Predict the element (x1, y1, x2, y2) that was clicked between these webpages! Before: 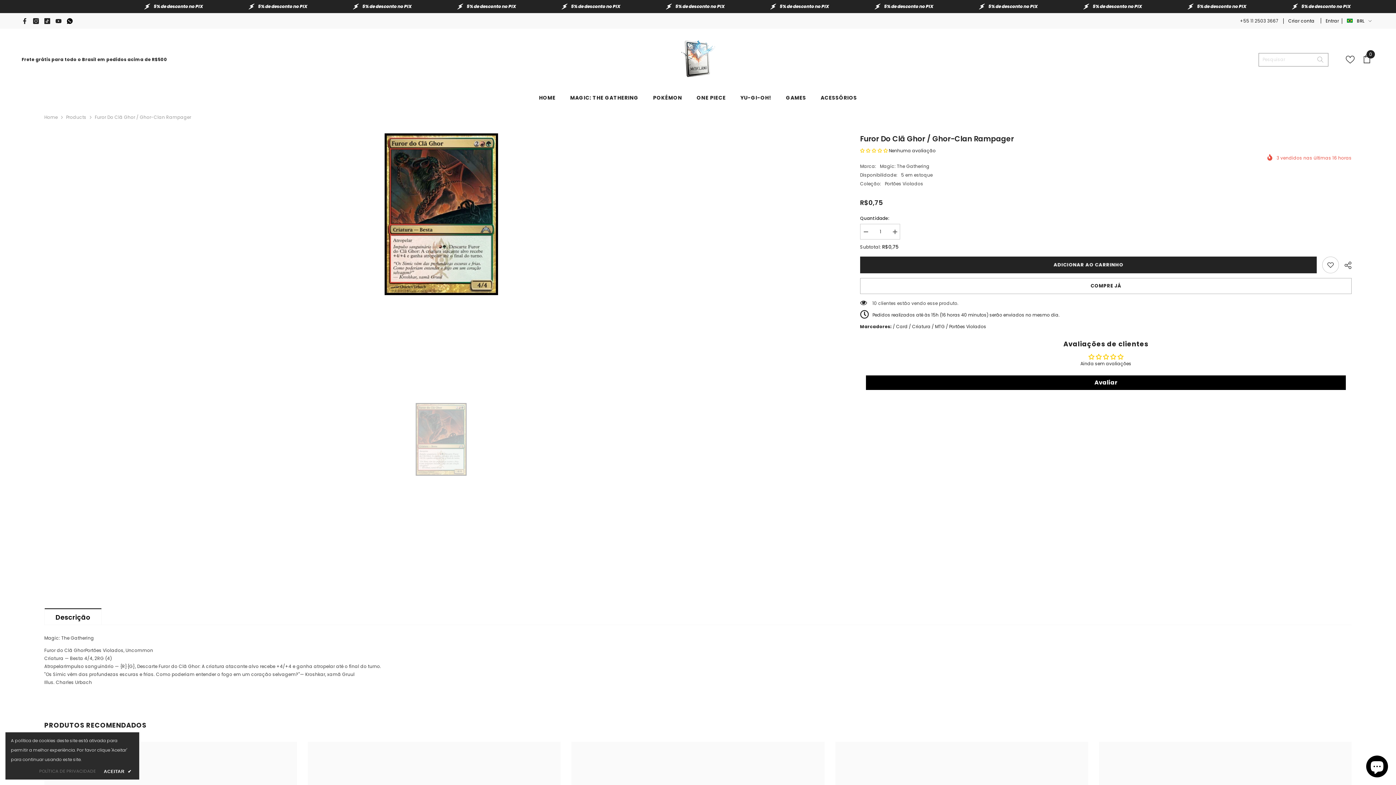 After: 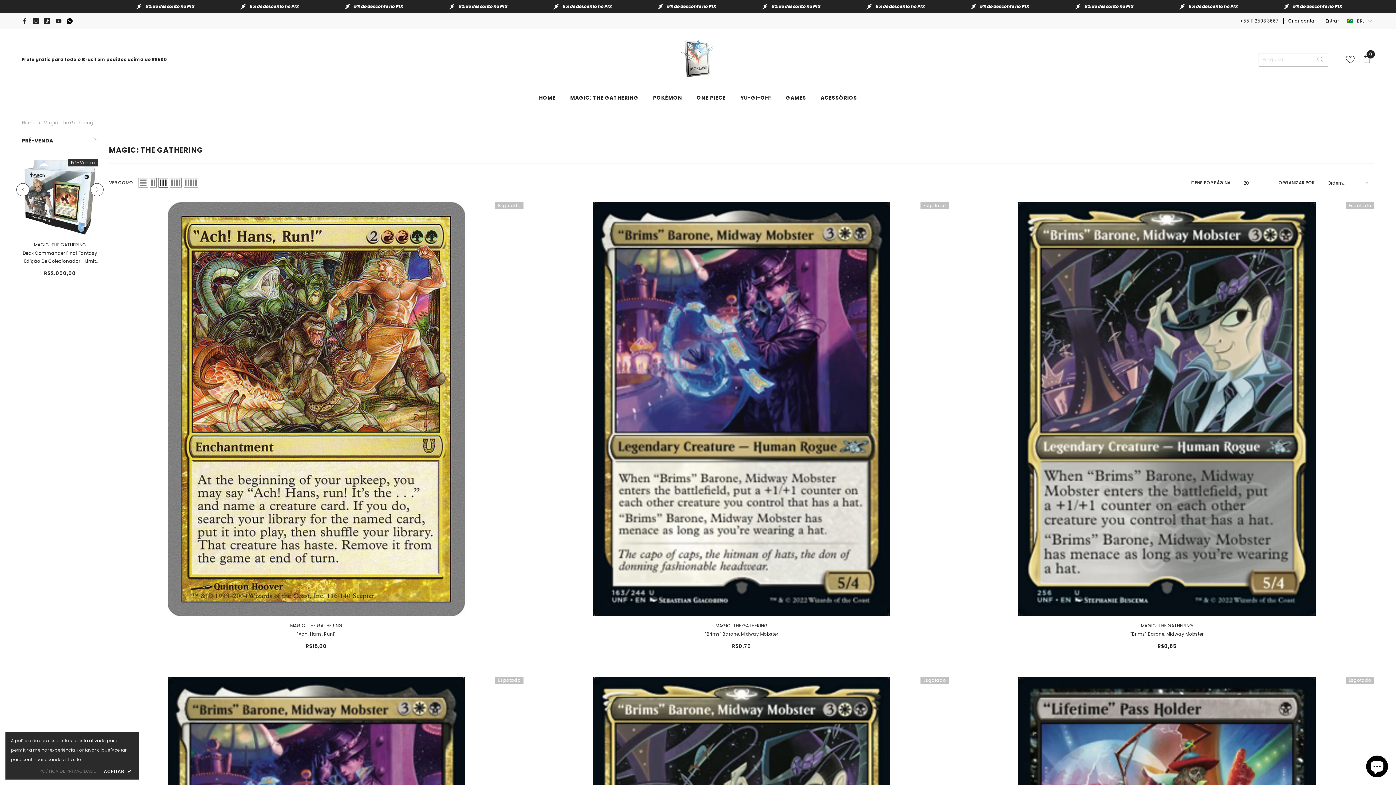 Action: bbox: (880, 163, 929, 169) label: Magic: The Gathering